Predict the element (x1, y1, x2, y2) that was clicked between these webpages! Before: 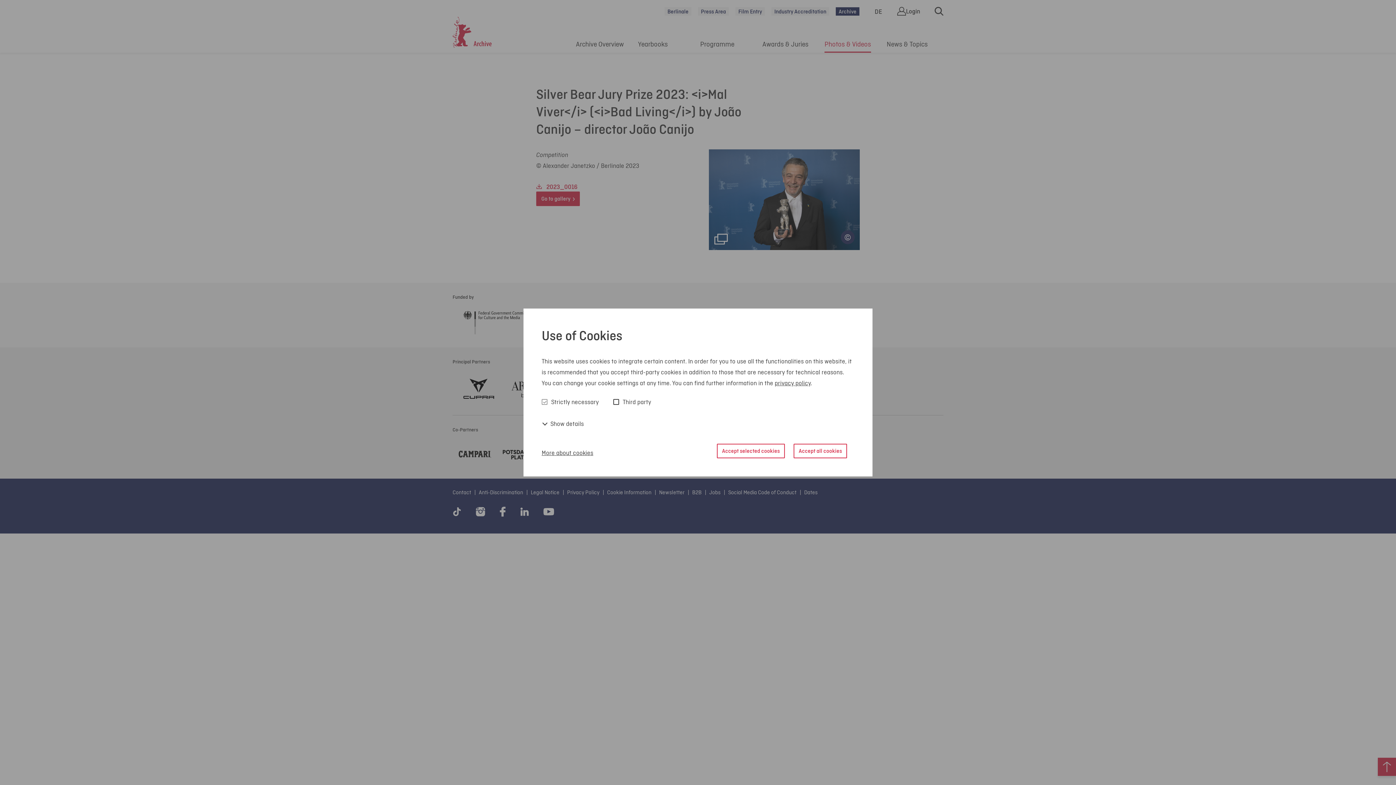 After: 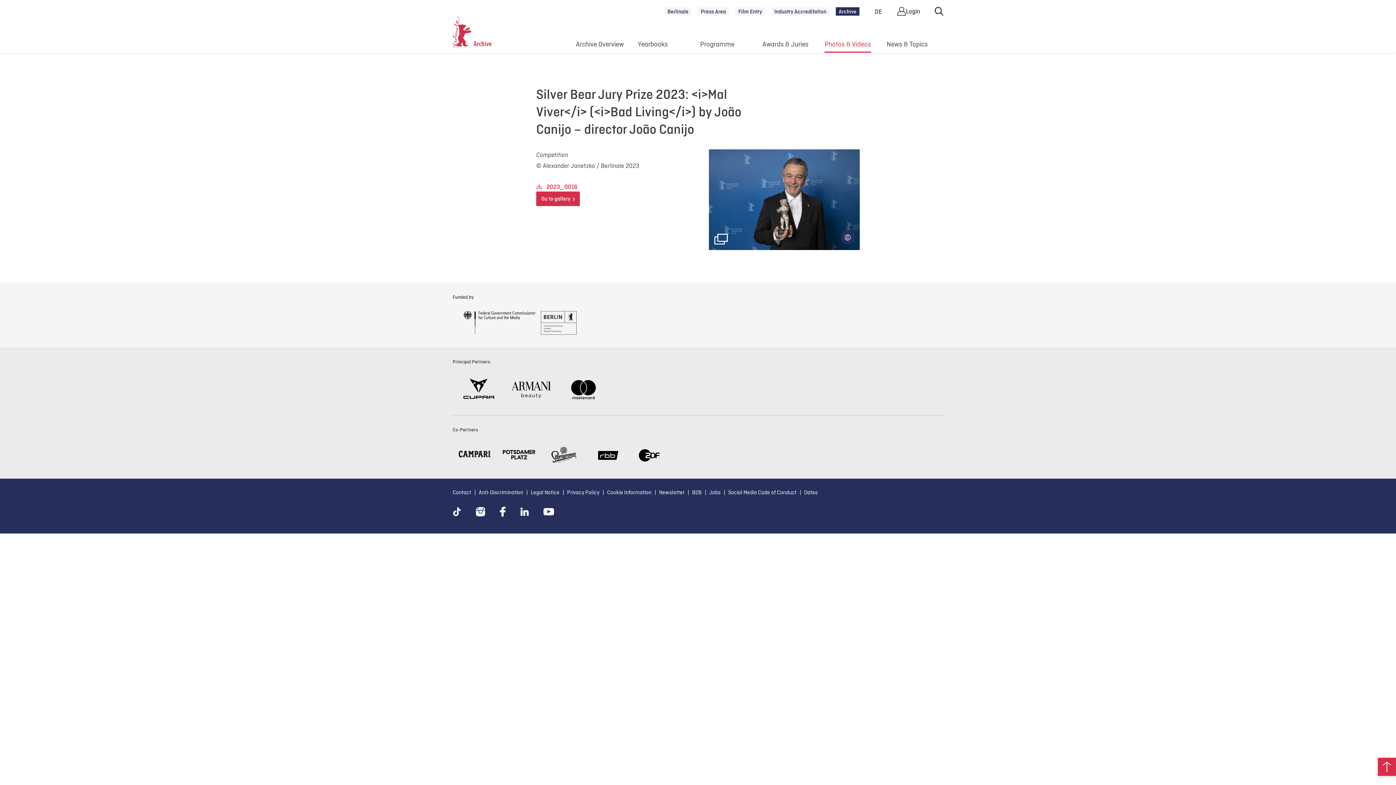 Action: bbox: (793, 443, 847, 458) label: Accept all cookies